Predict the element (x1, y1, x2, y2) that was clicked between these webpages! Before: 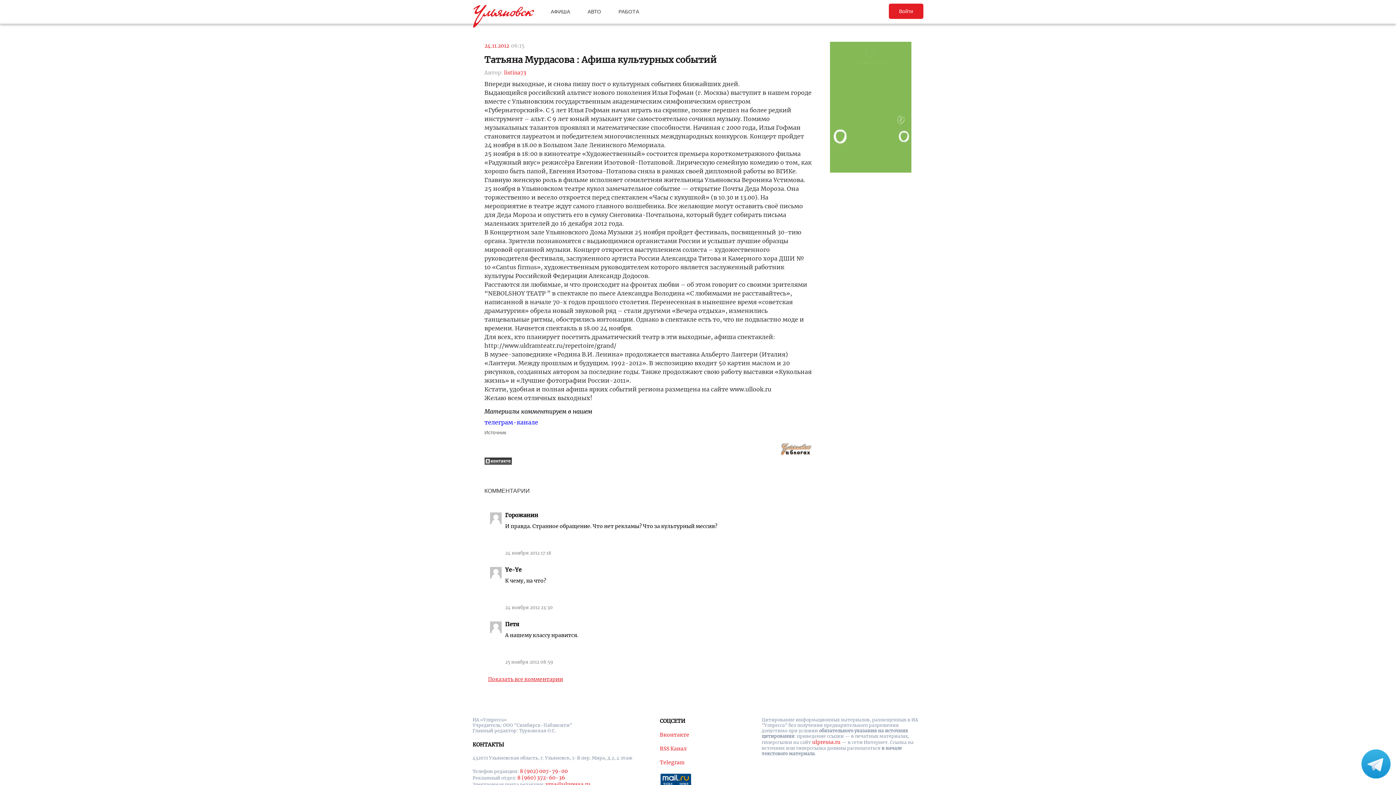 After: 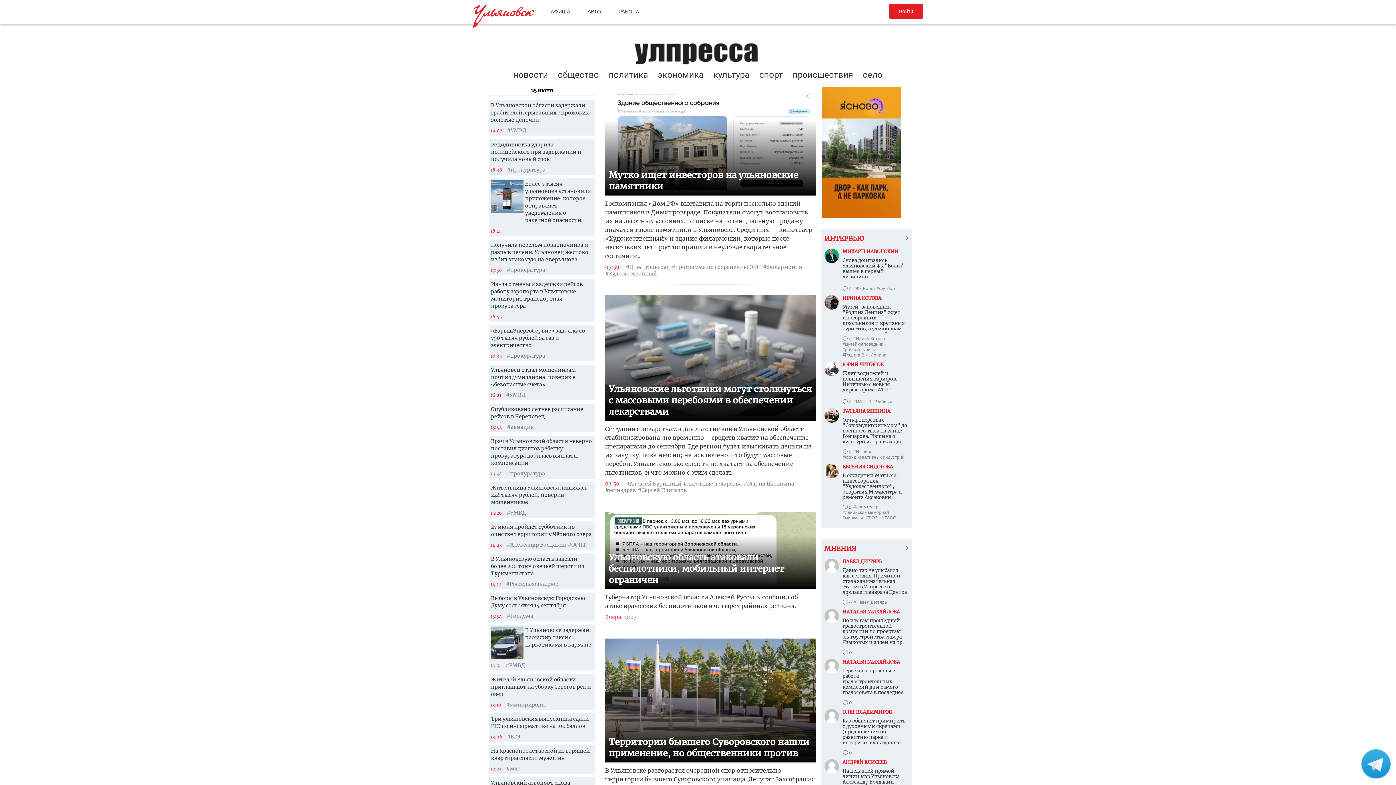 Action: bbox: (812, 739, 840, 745) label: ulpressa.ru